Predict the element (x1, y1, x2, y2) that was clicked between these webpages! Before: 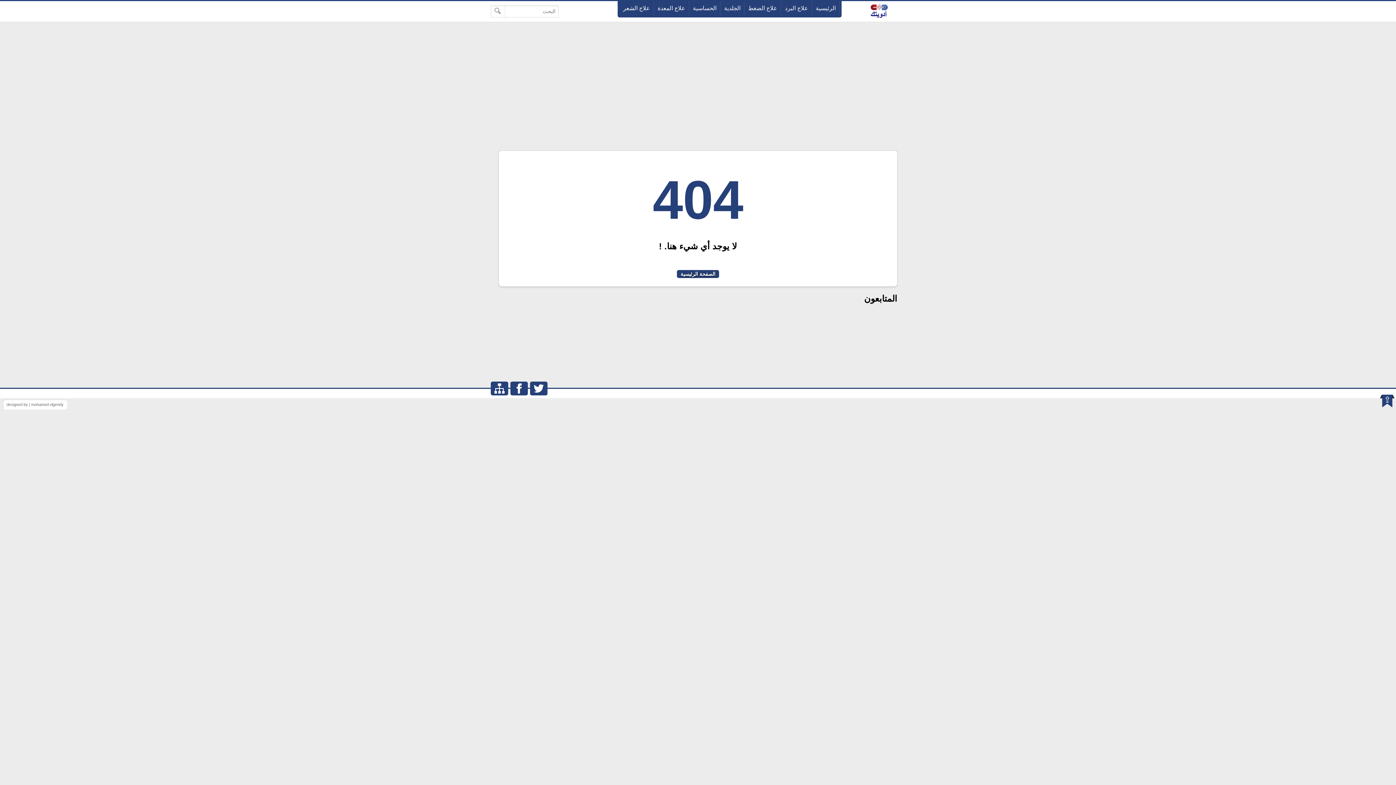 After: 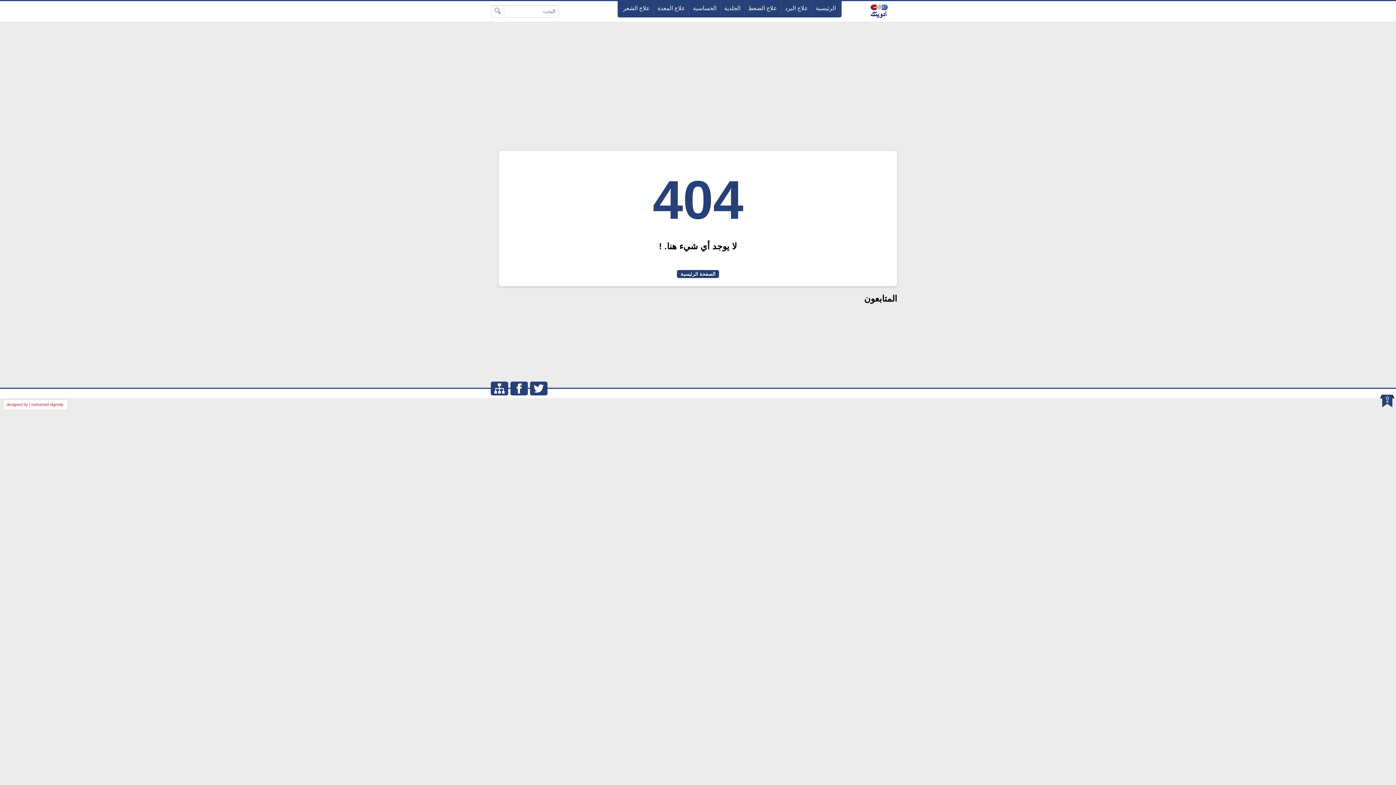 Action: bbox: (2, 399, 67, 409) label: designed by | mohamed elgendy